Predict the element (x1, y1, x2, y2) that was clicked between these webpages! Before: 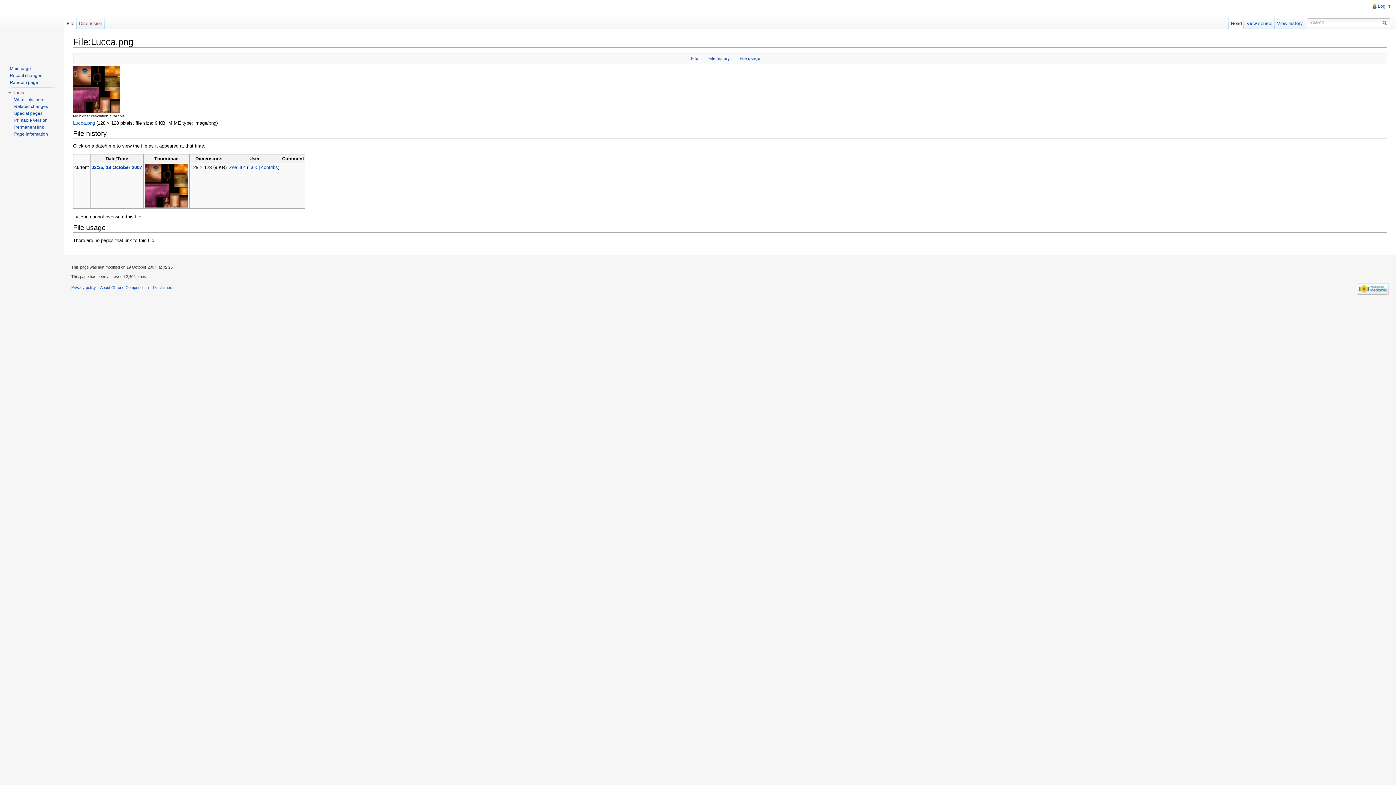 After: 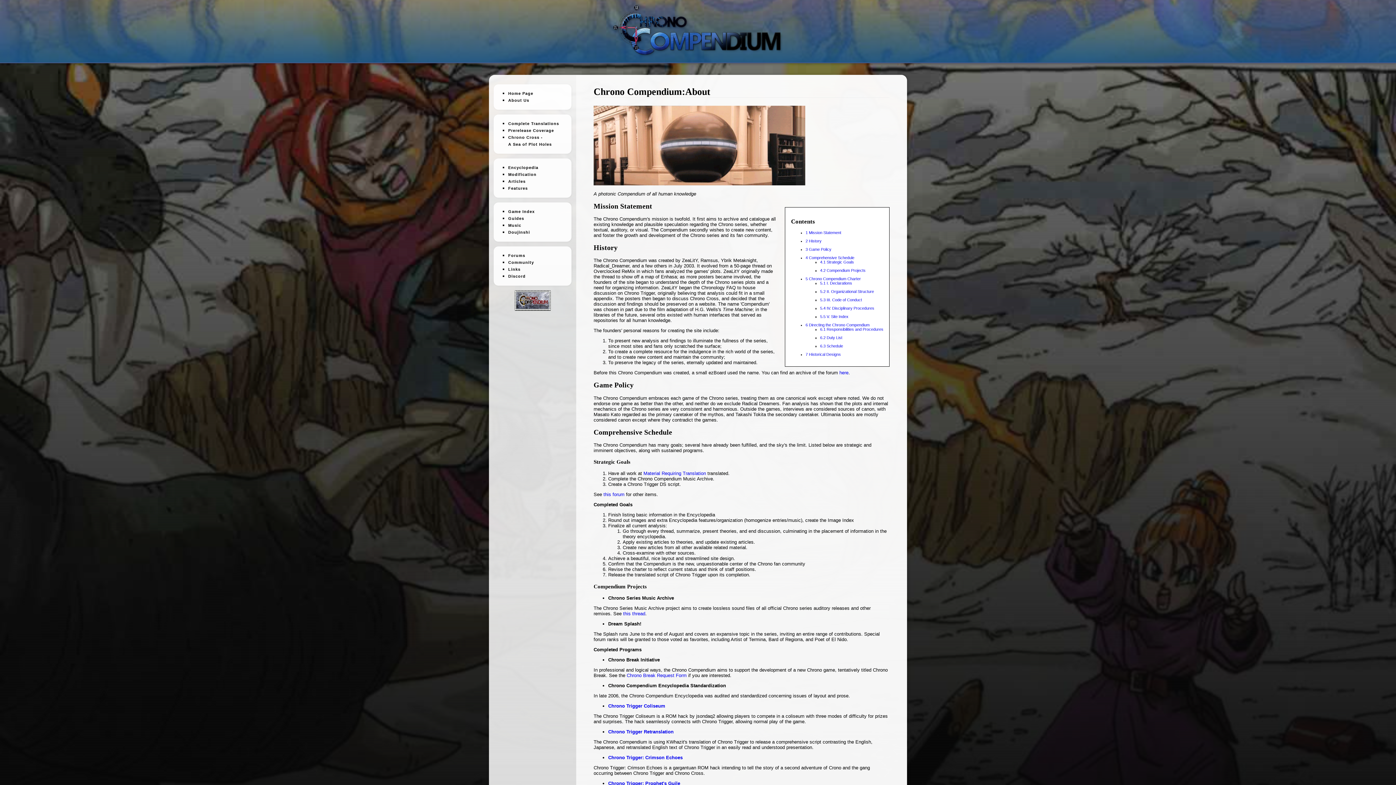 Action: label: About Chrono Compendium bbox: (100, 285, 148, 289)